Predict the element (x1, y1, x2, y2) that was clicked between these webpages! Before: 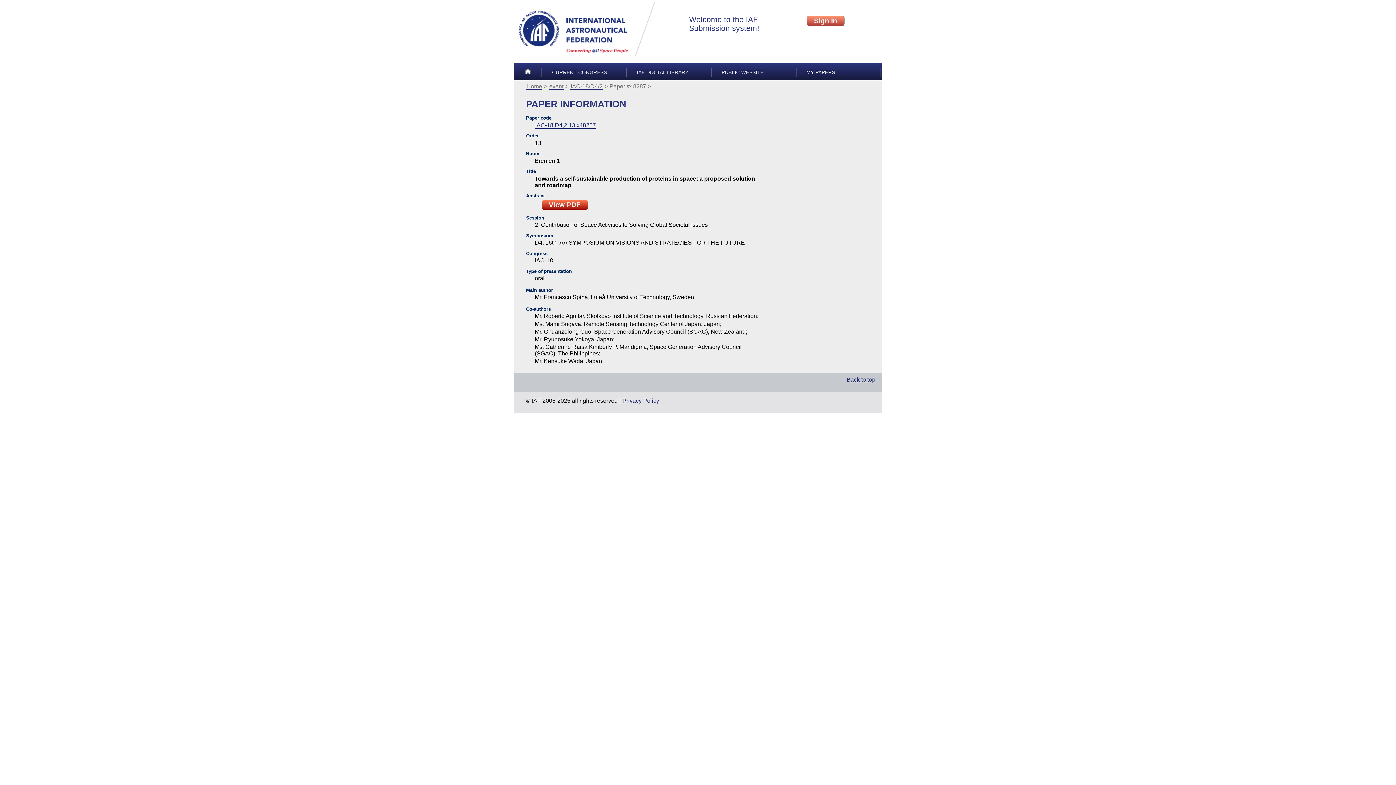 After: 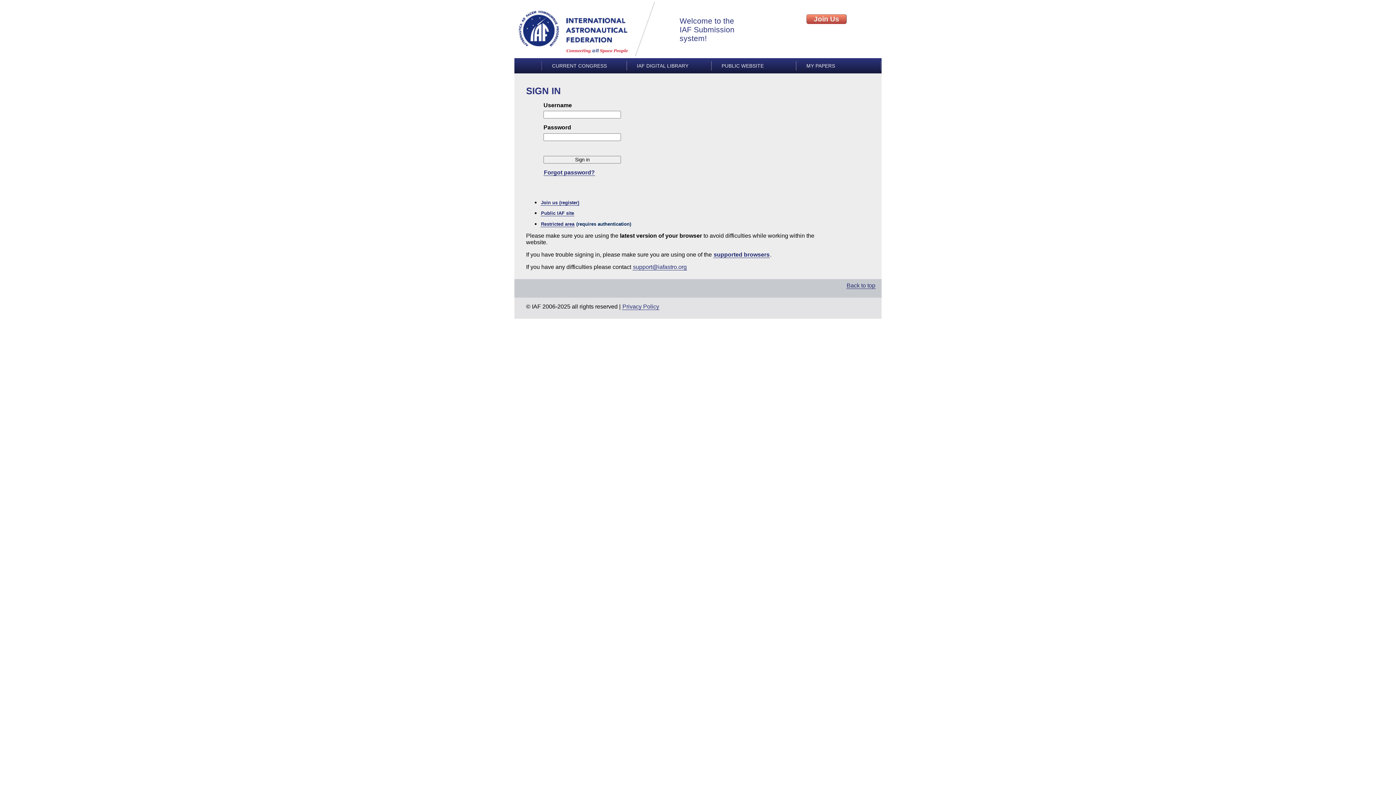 Action: bbox: (524, 68, 531, 75)